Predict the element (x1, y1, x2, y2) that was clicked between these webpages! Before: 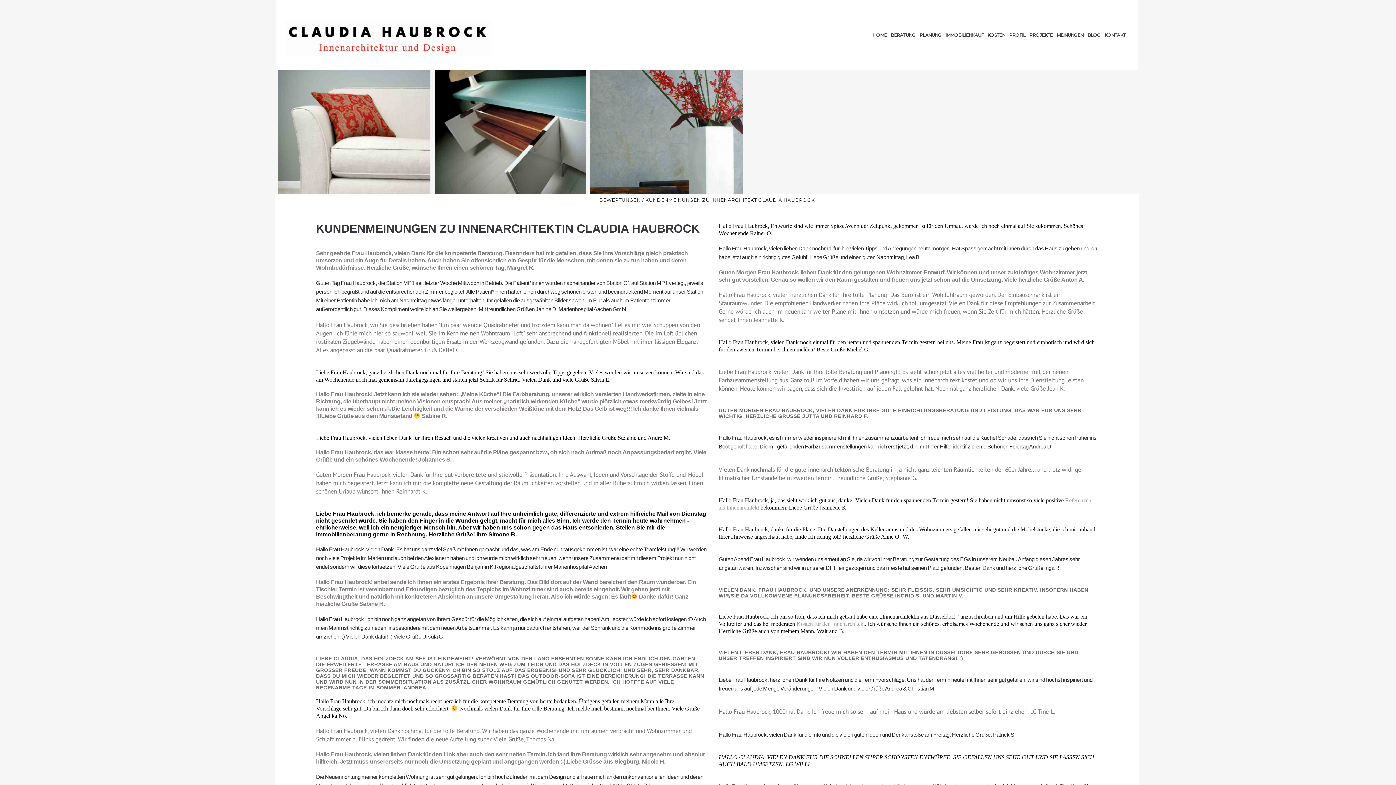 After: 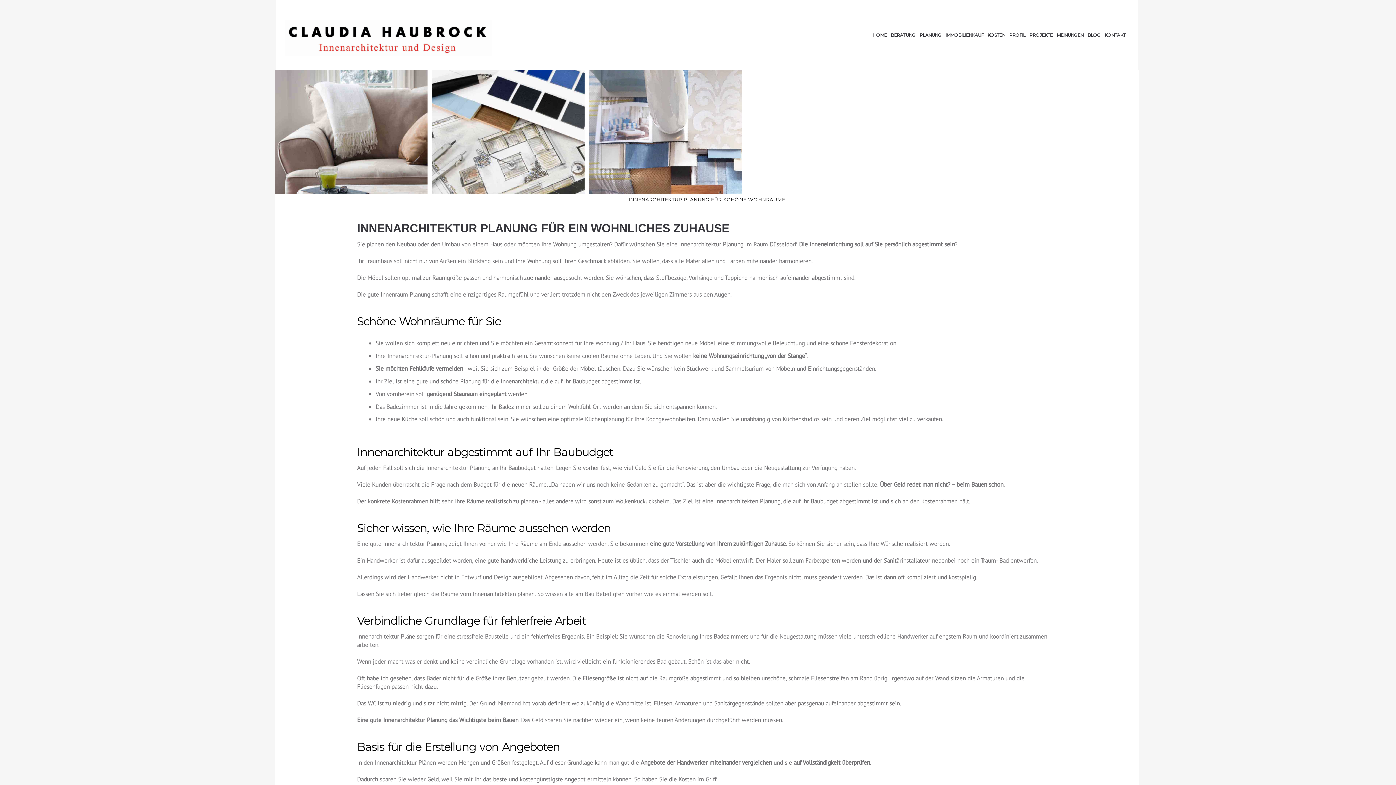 Action: bbox: (919, 32, 941, 37) label: PLANUNG